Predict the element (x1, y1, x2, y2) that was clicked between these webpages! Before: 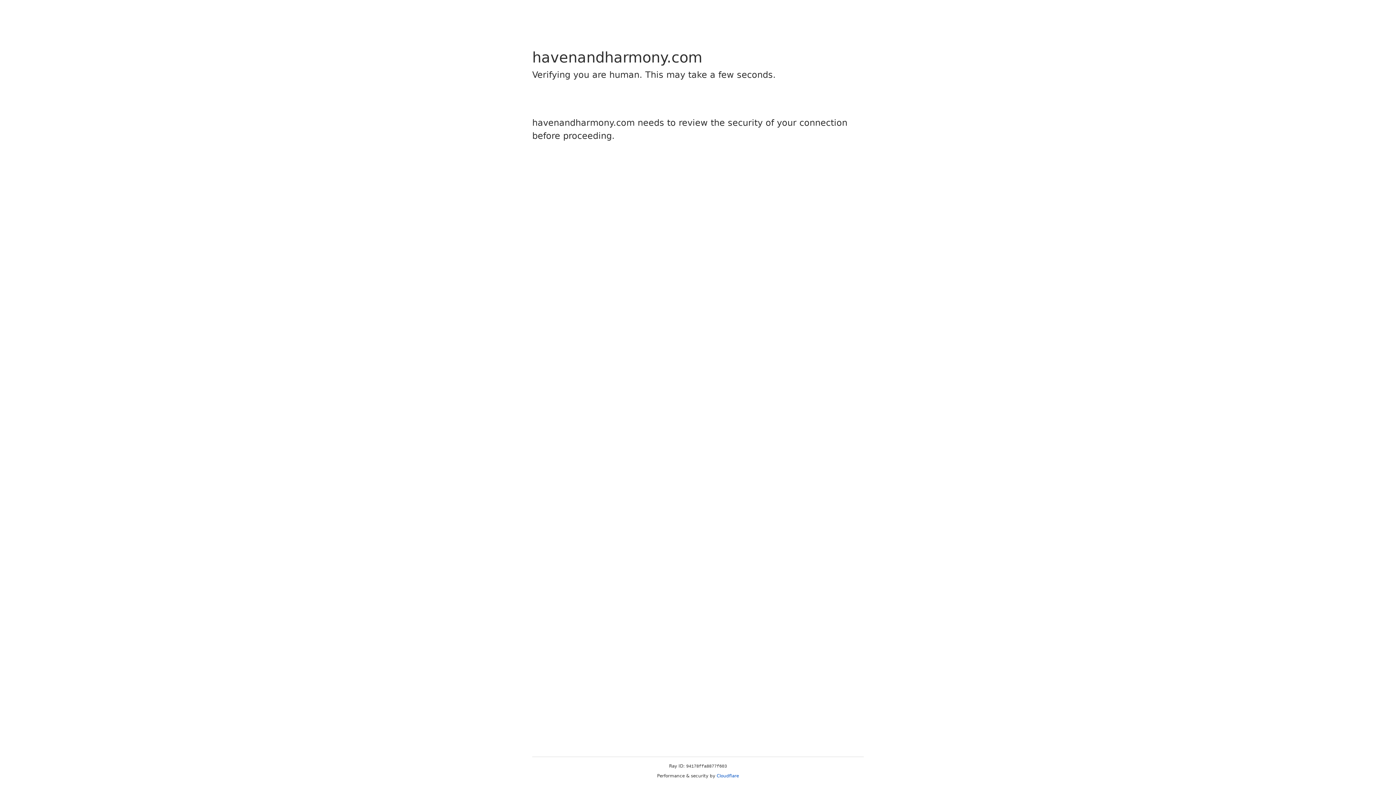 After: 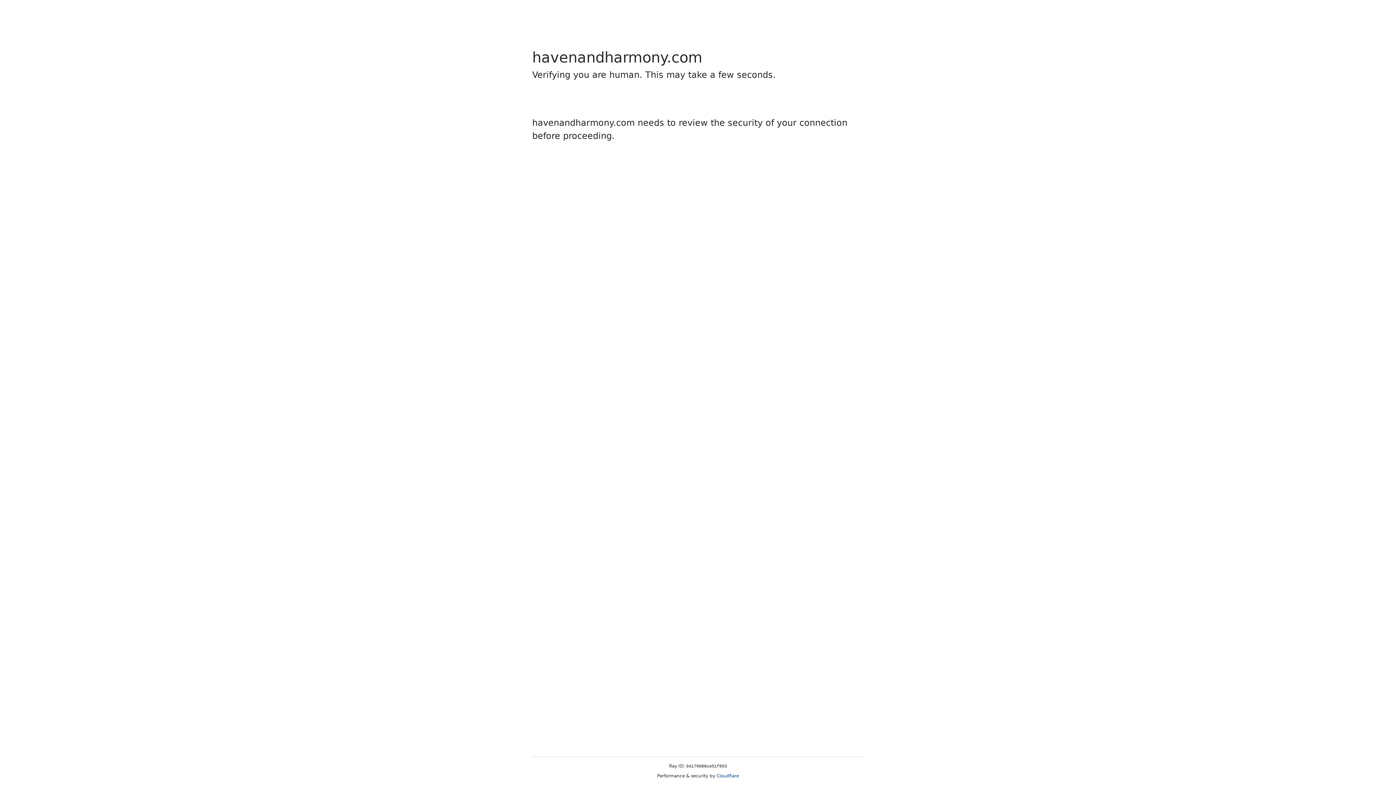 Action: bbox: (716, 773, 739, 778) label: Cloudflare